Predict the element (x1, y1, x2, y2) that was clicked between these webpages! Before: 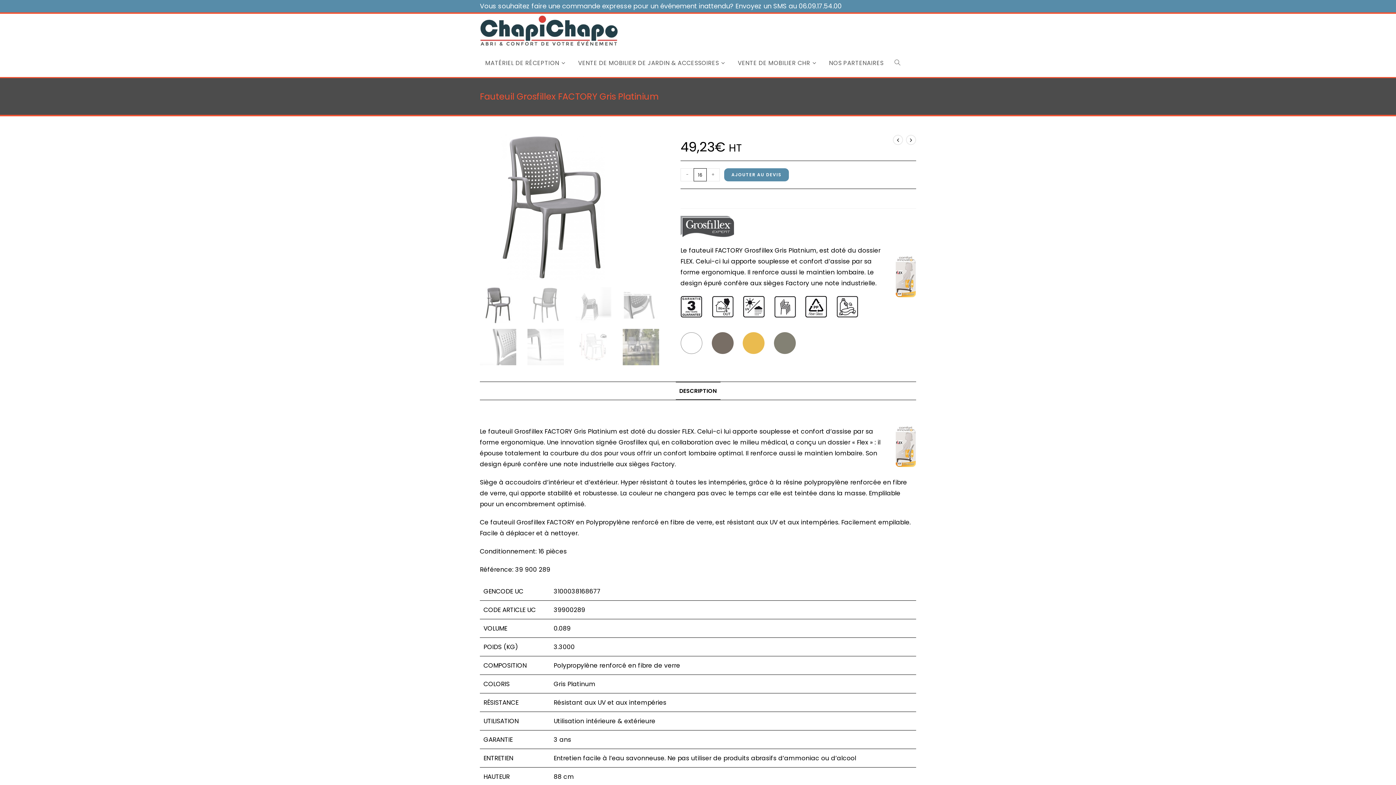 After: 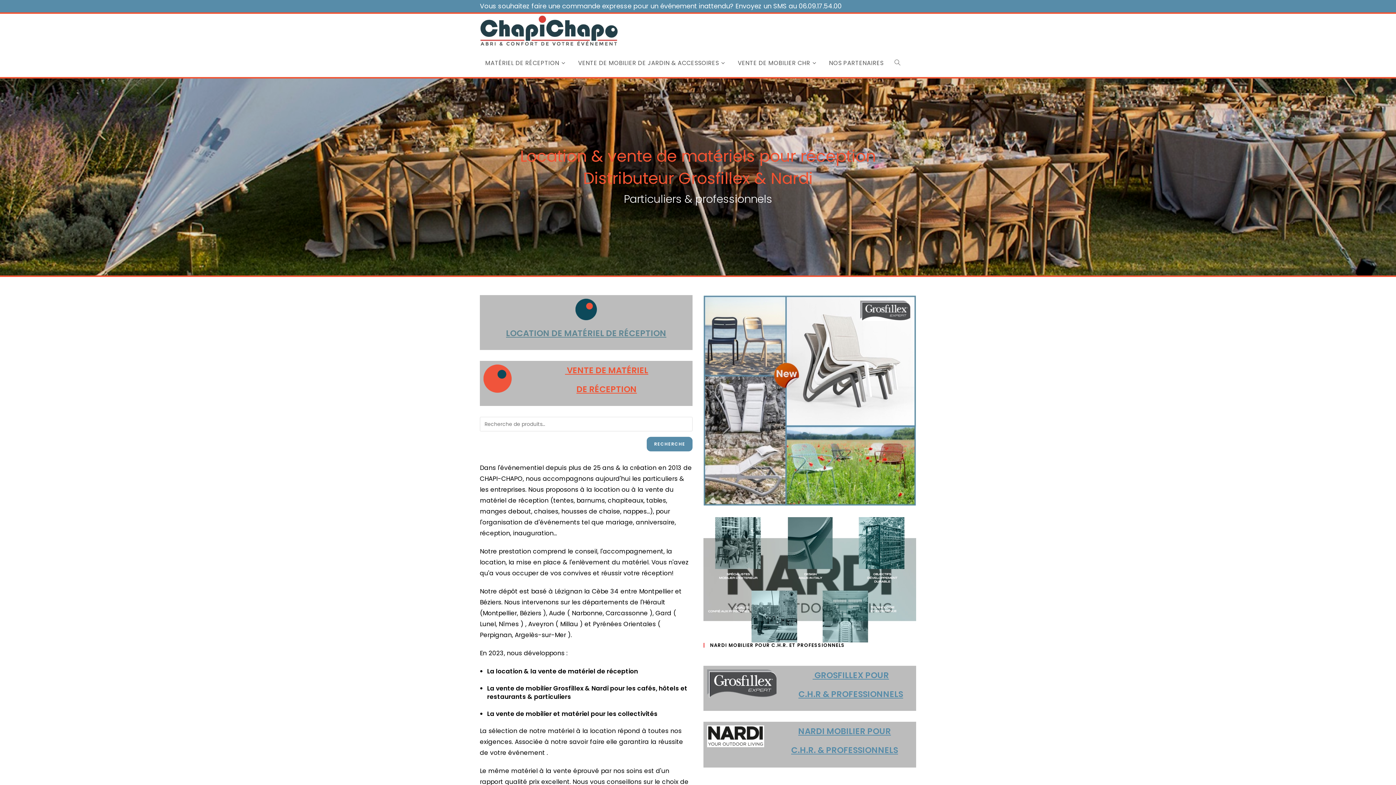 Action: bbox: (480, 26, 618, 35)